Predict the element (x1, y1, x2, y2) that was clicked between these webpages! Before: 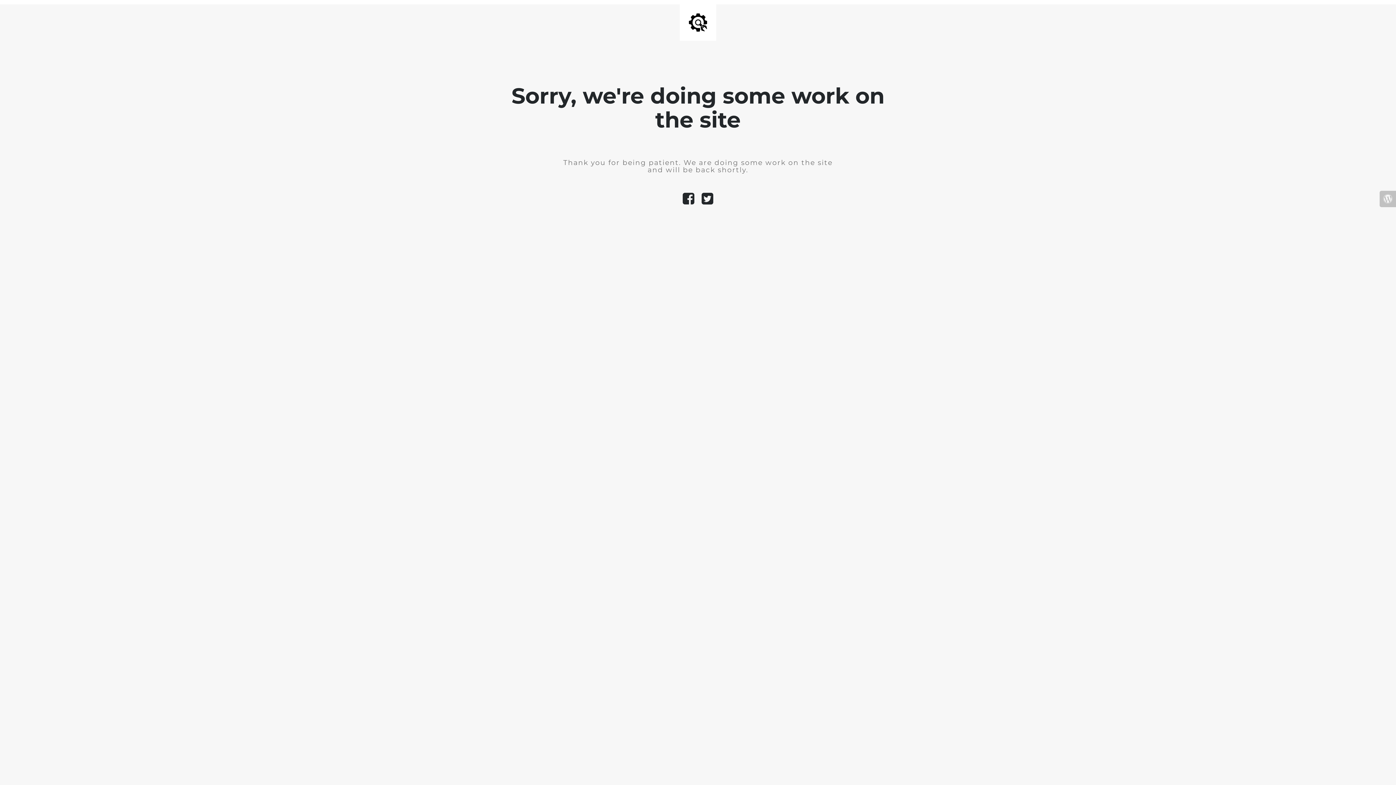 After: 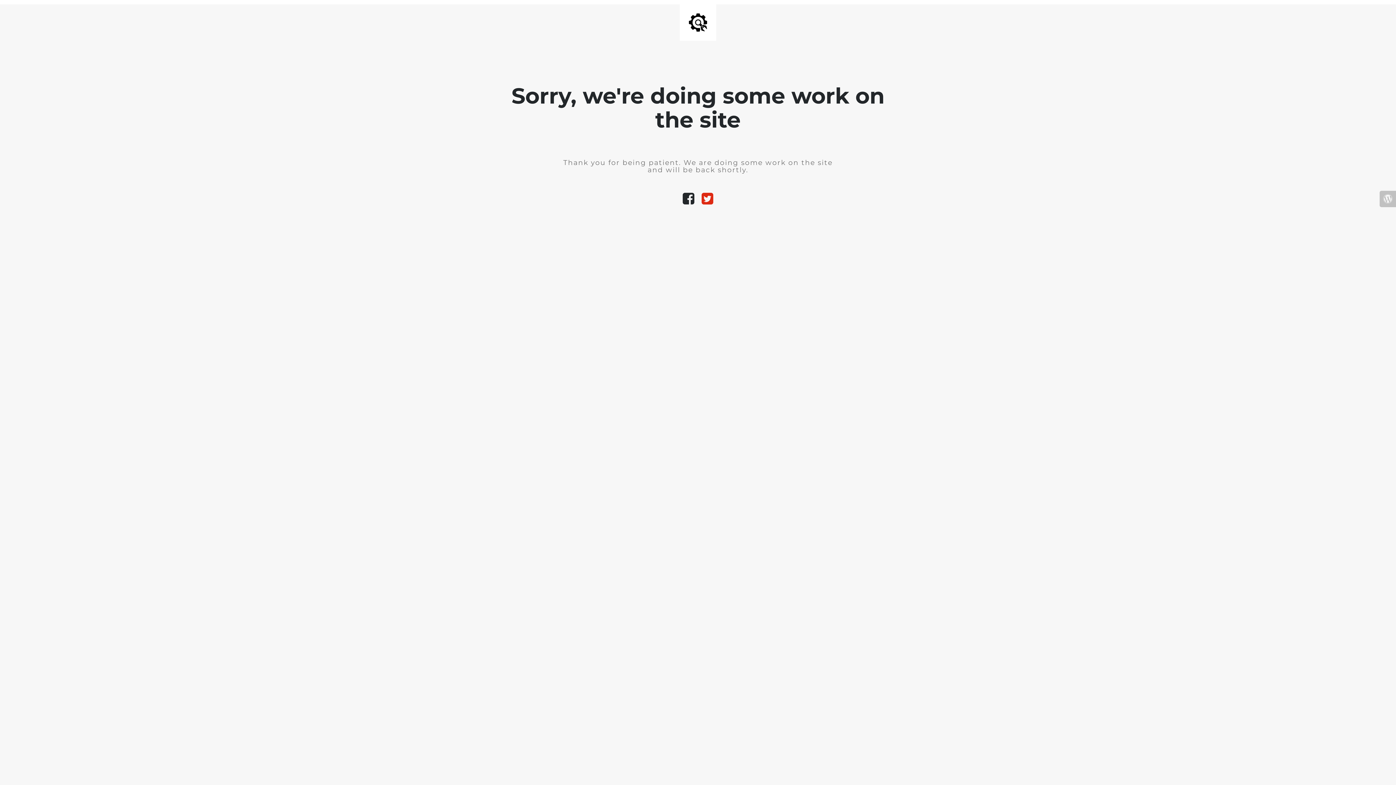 Action: bbox: (698, 199, 717, 204)